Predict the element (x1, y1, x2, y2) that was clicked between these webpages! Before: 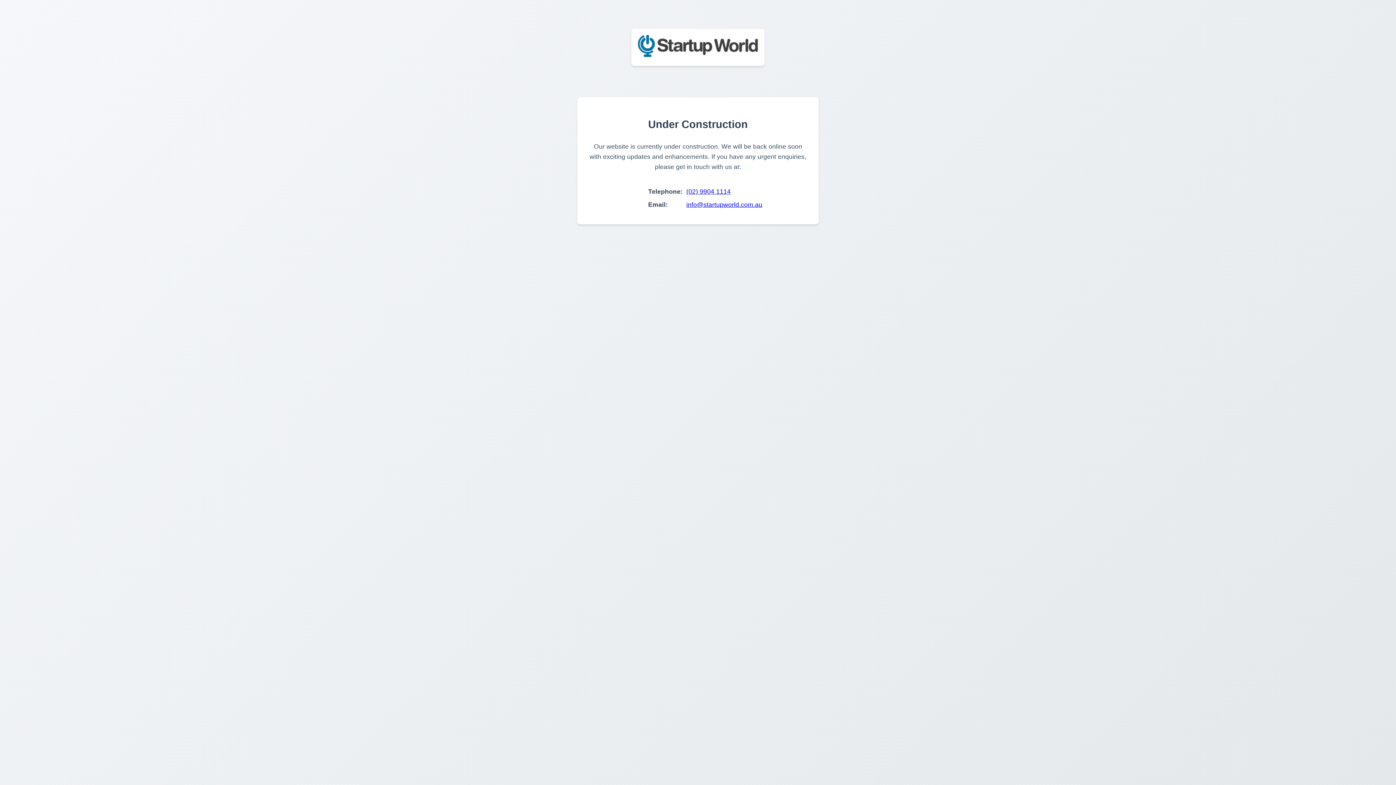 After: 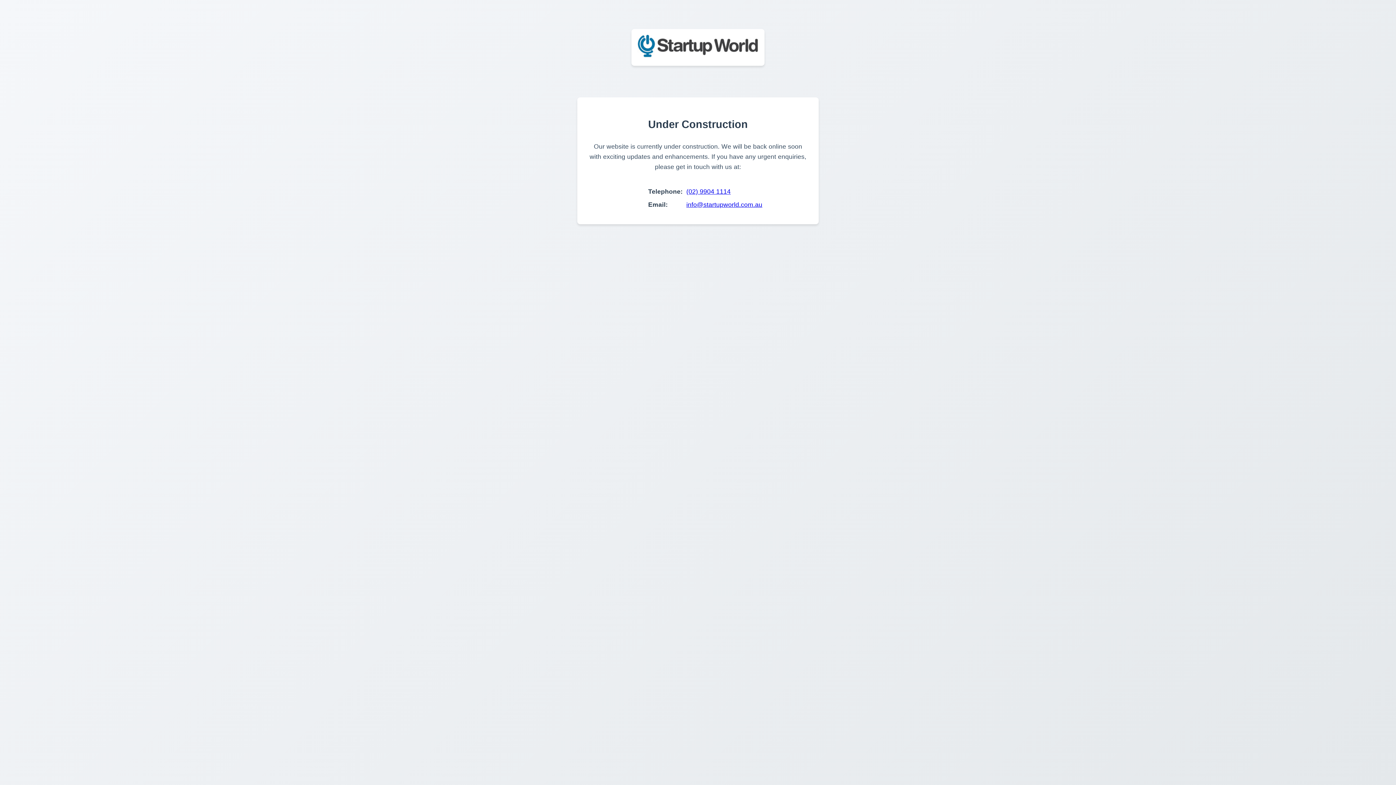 Action: bbox: (686, 188, 730, 195) label: (02) 9904 1114